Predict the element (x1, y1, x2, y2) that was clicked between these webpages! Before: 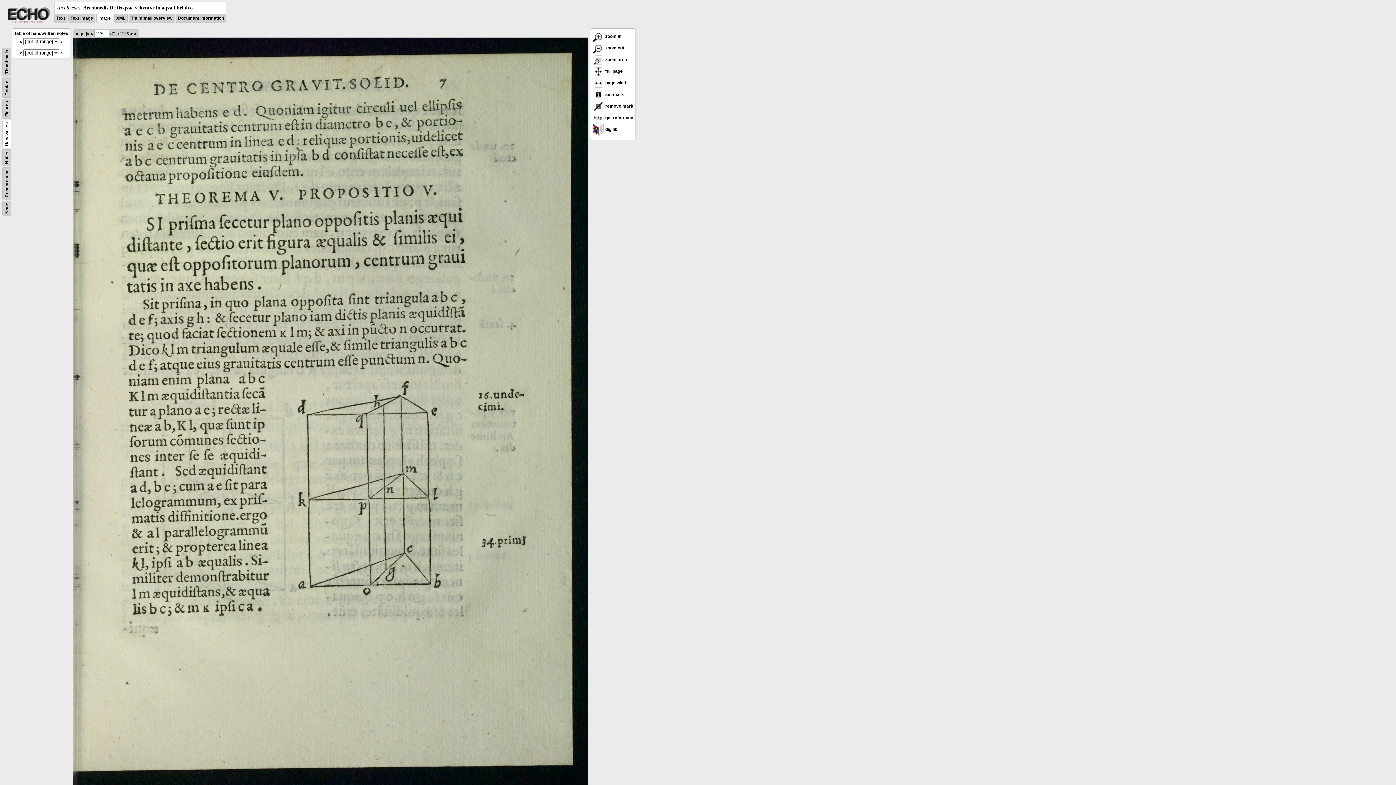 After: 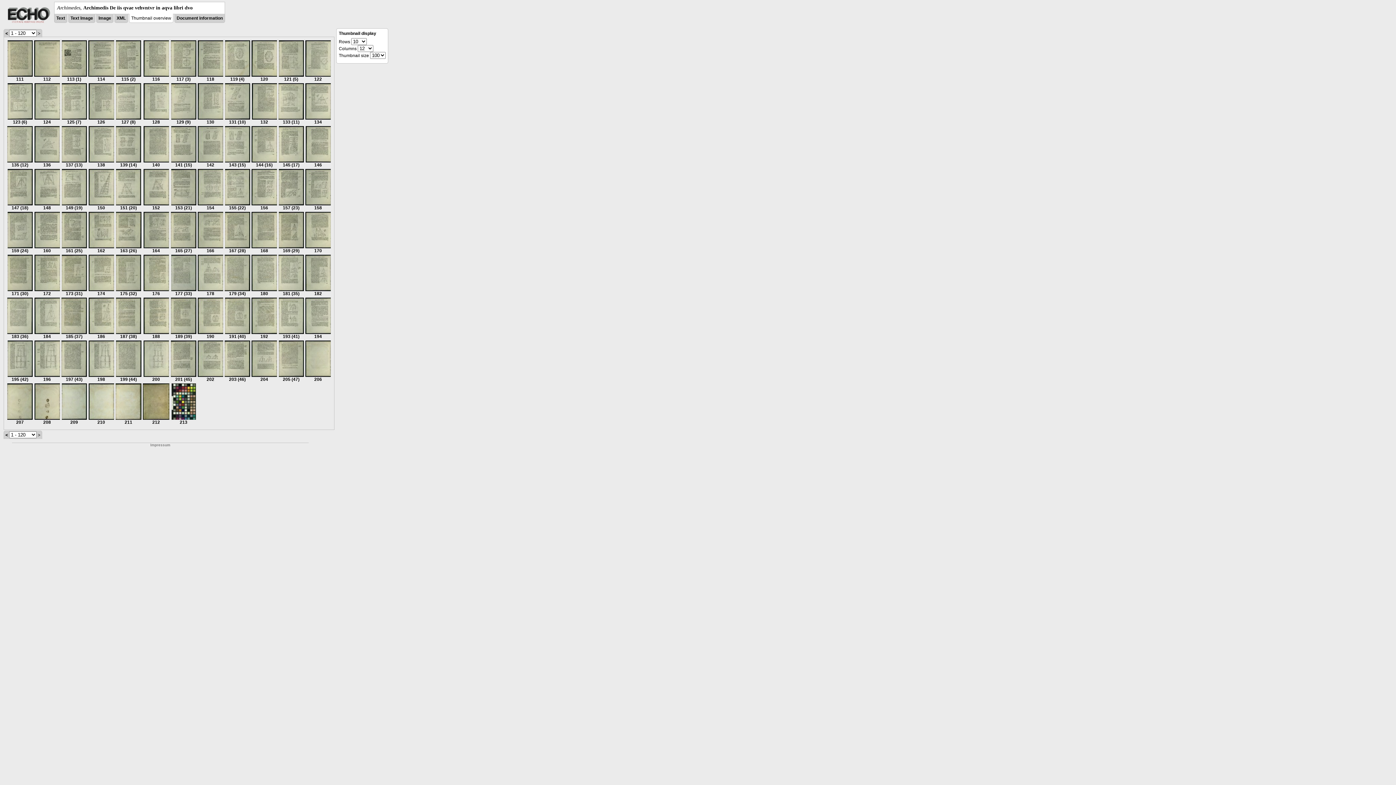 Action: label: Thumbnail overview bbox: (130, 15, 172, 20)